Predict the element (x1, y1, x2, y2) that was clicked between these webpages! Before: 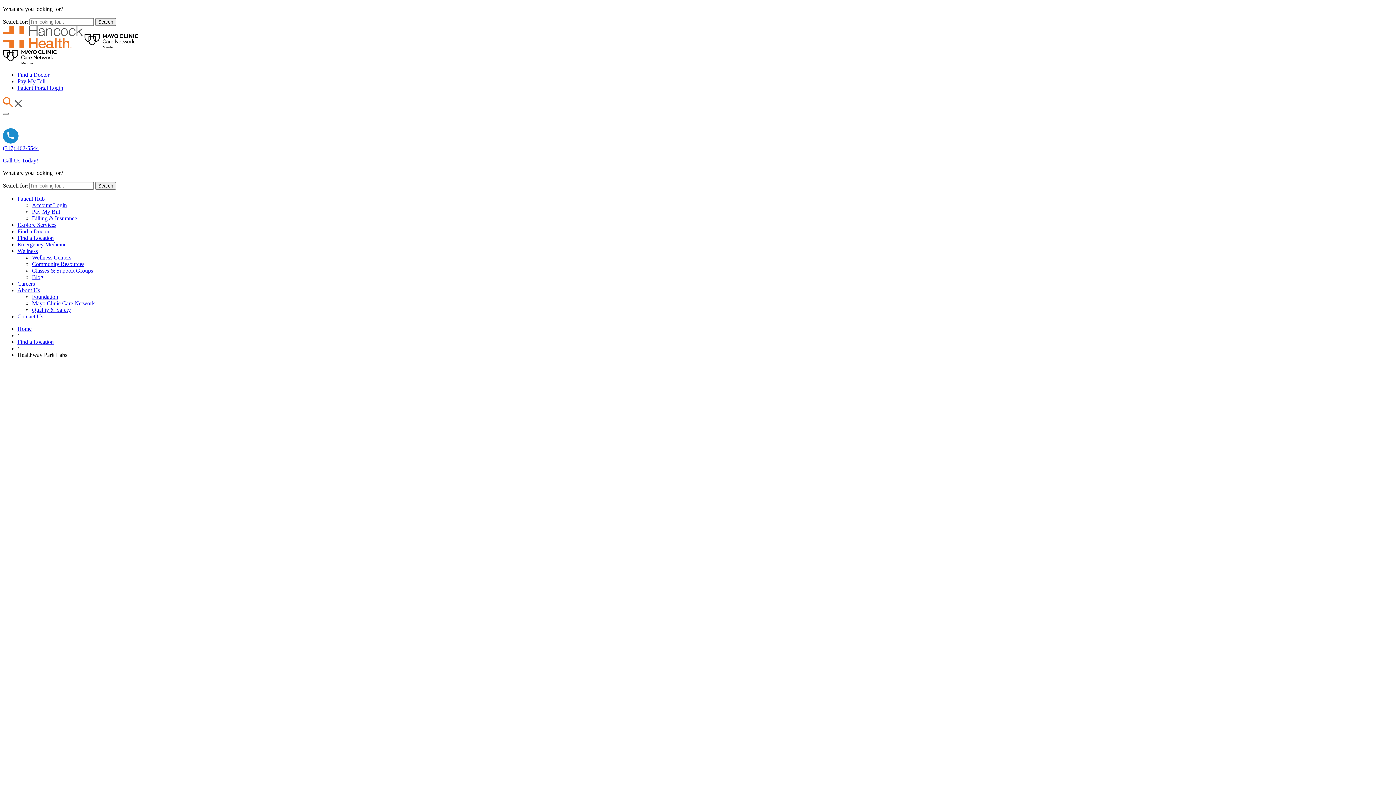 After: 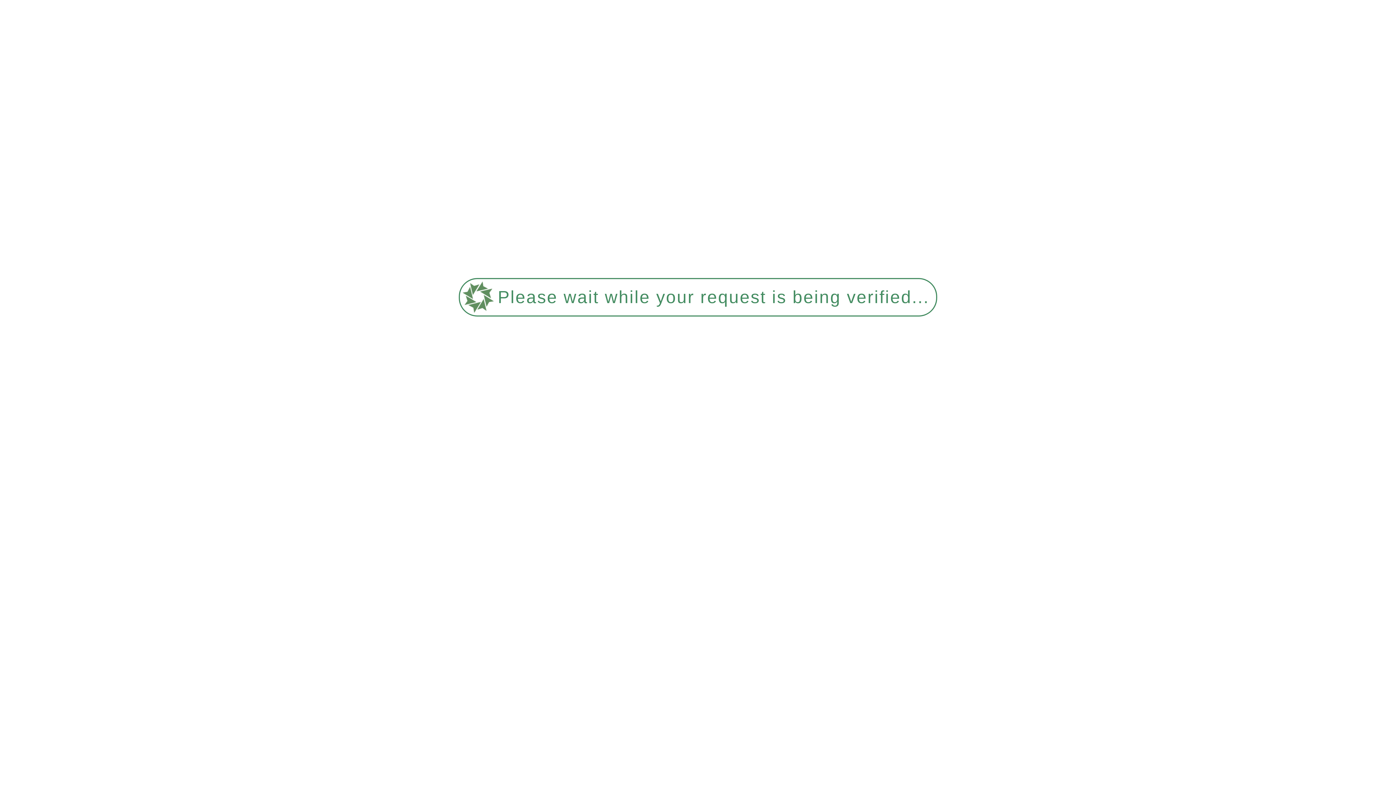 Action: label: Mayo Clinic Care Network bbox: (32, 300, 94, 306)